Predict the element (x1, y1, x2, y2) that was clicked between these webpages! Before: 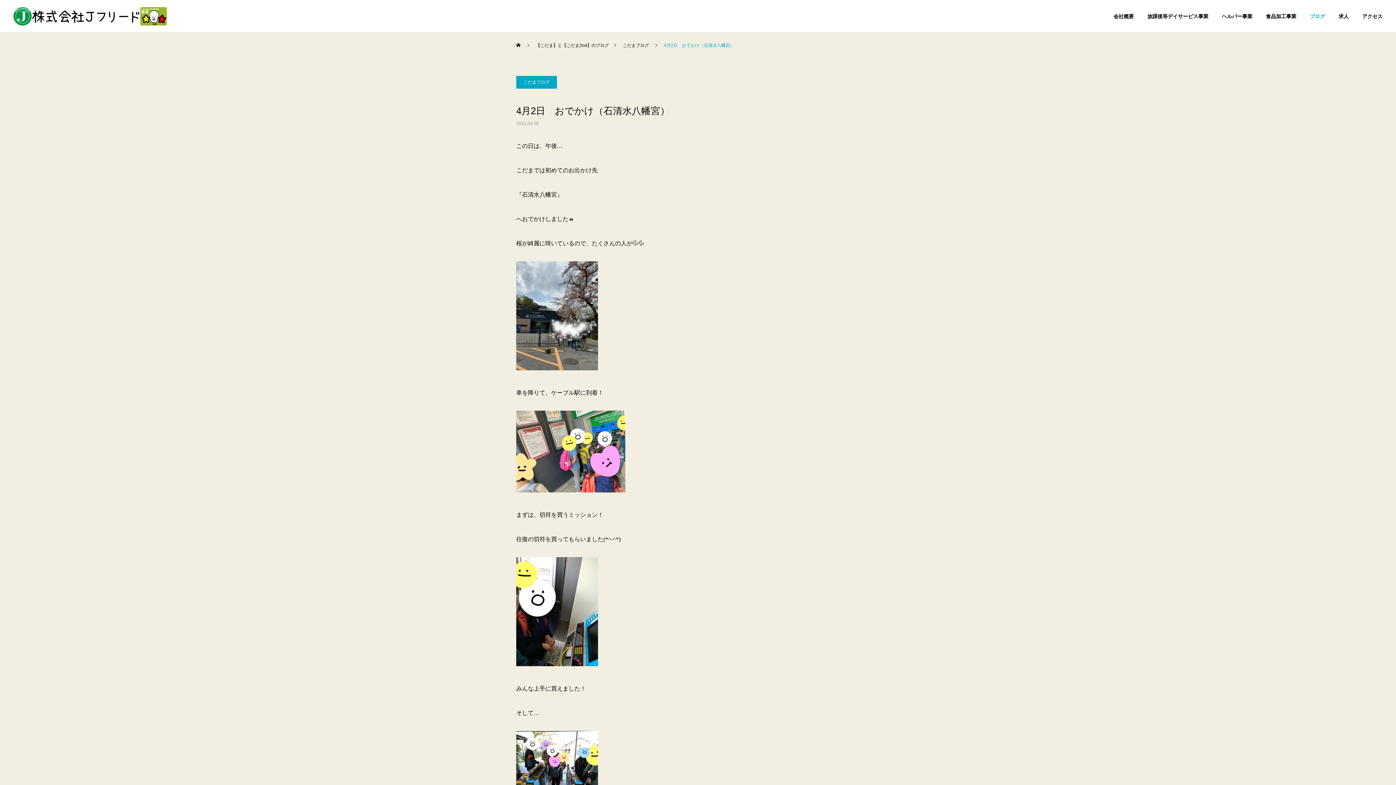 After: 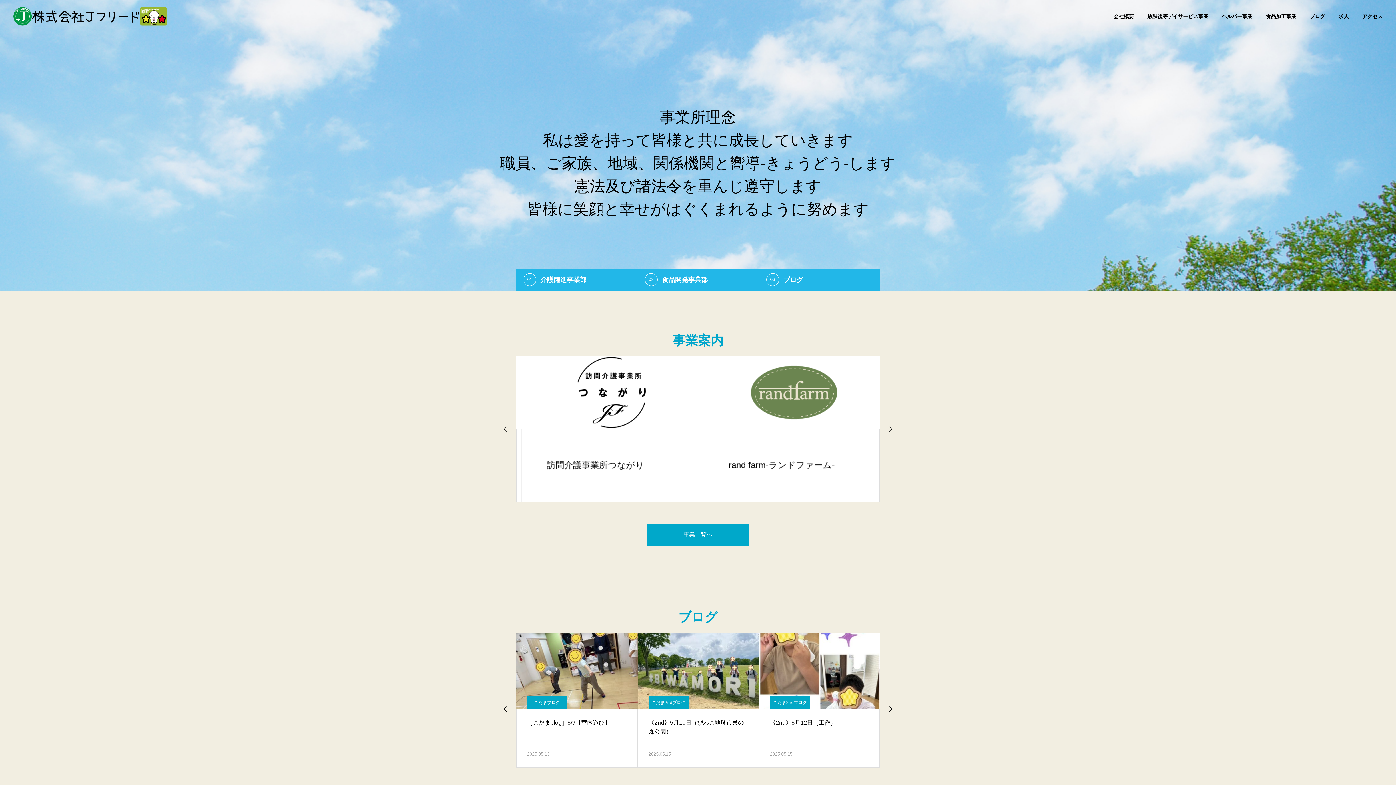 Action: bbox: (516, 32, 522, 57) label: ホーム